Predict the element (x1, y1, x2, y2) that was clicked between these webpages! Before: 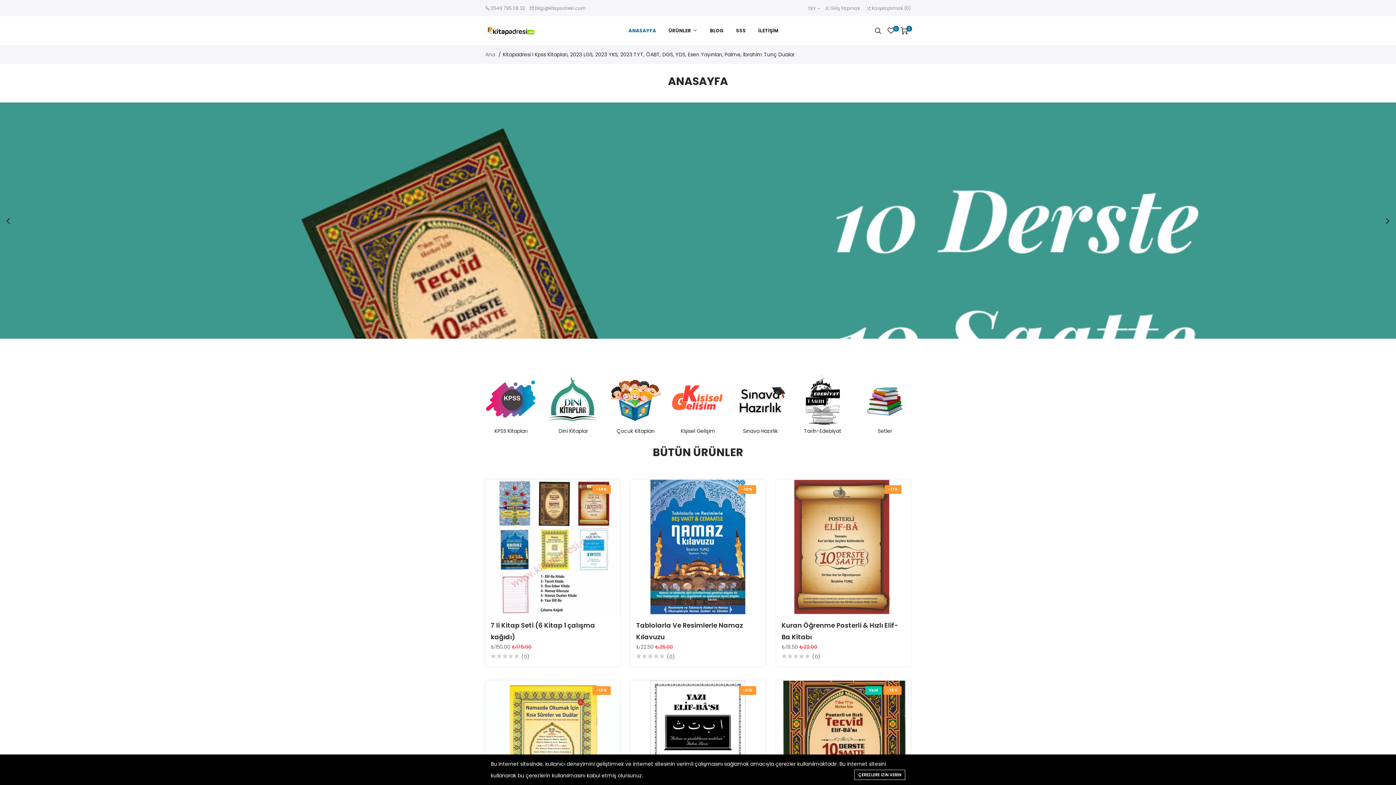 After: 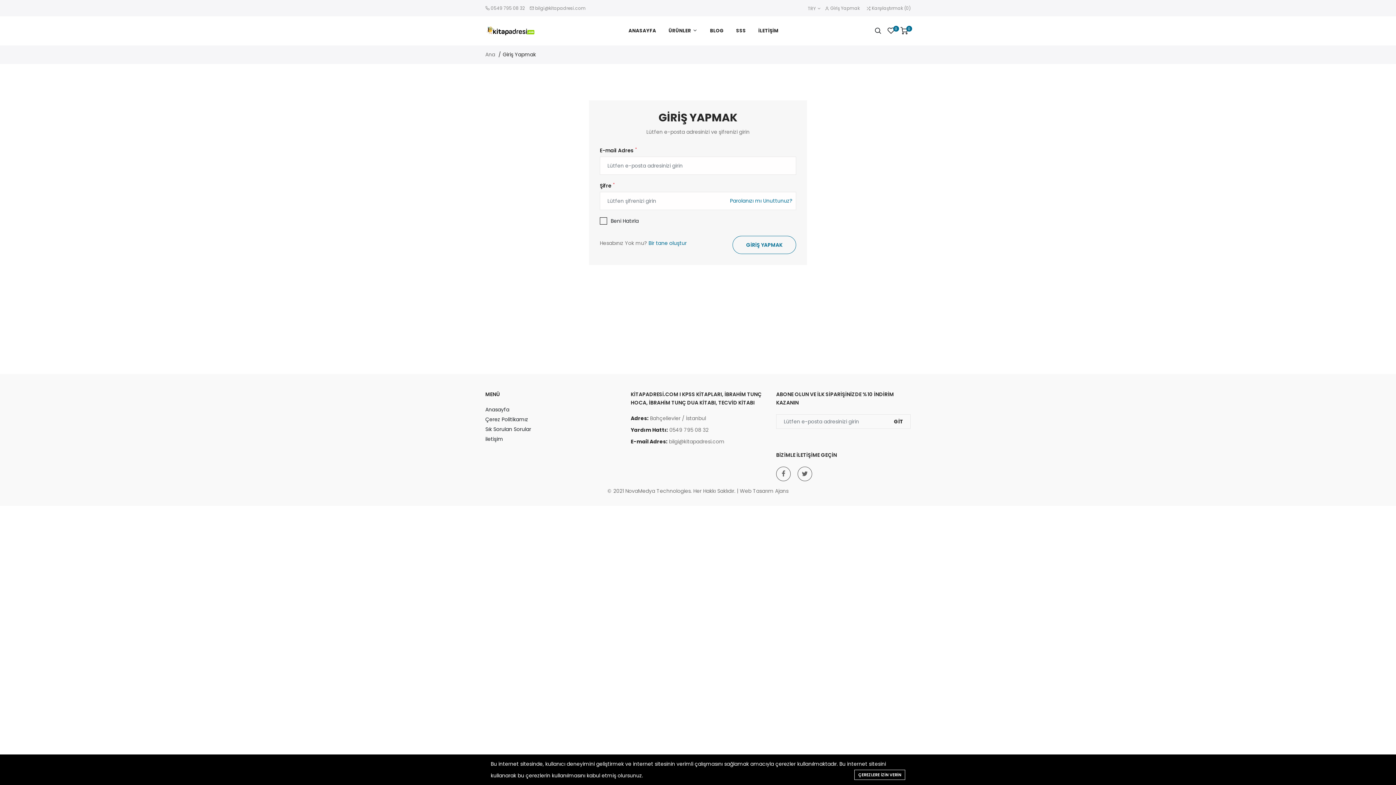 Action: label:  Giriş Yapmak bbox: (825, 5, 860, 11)